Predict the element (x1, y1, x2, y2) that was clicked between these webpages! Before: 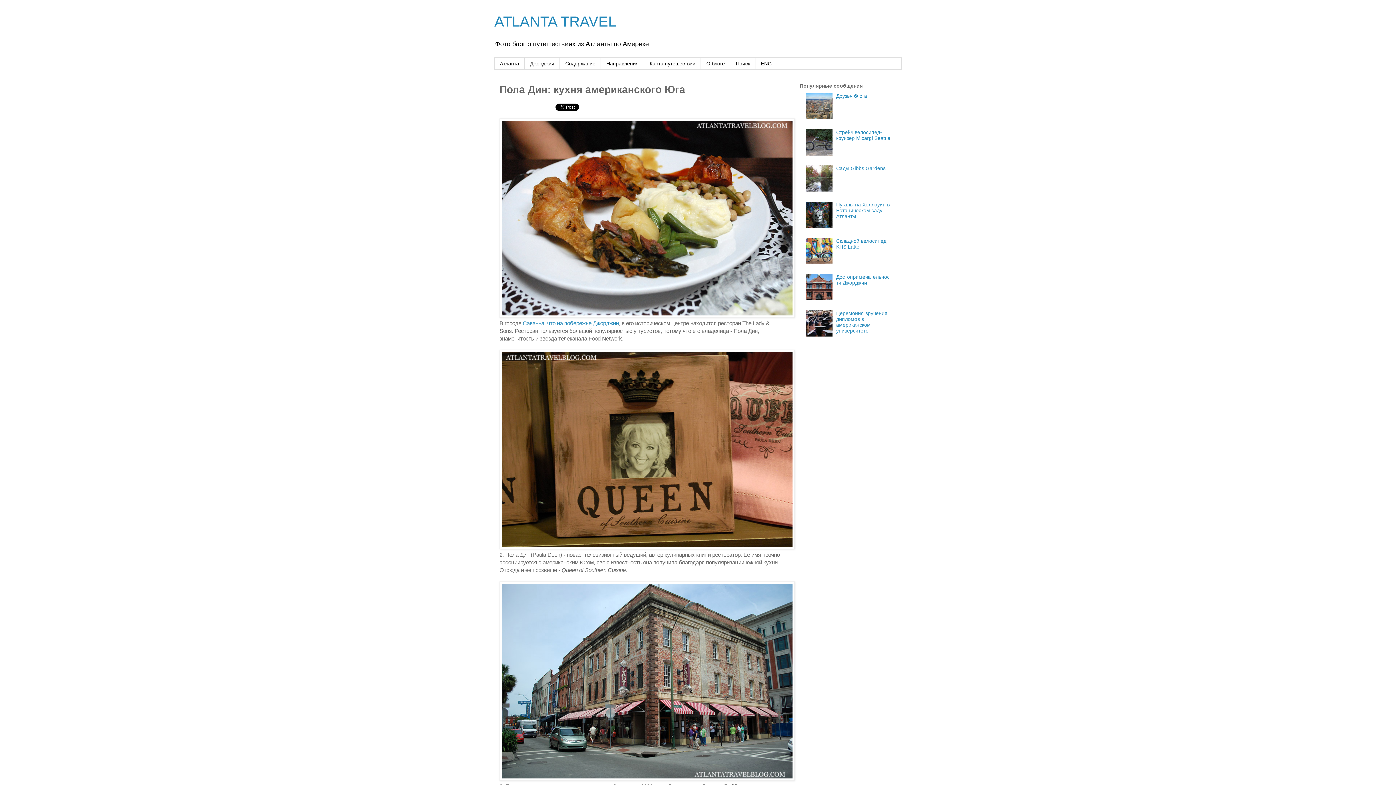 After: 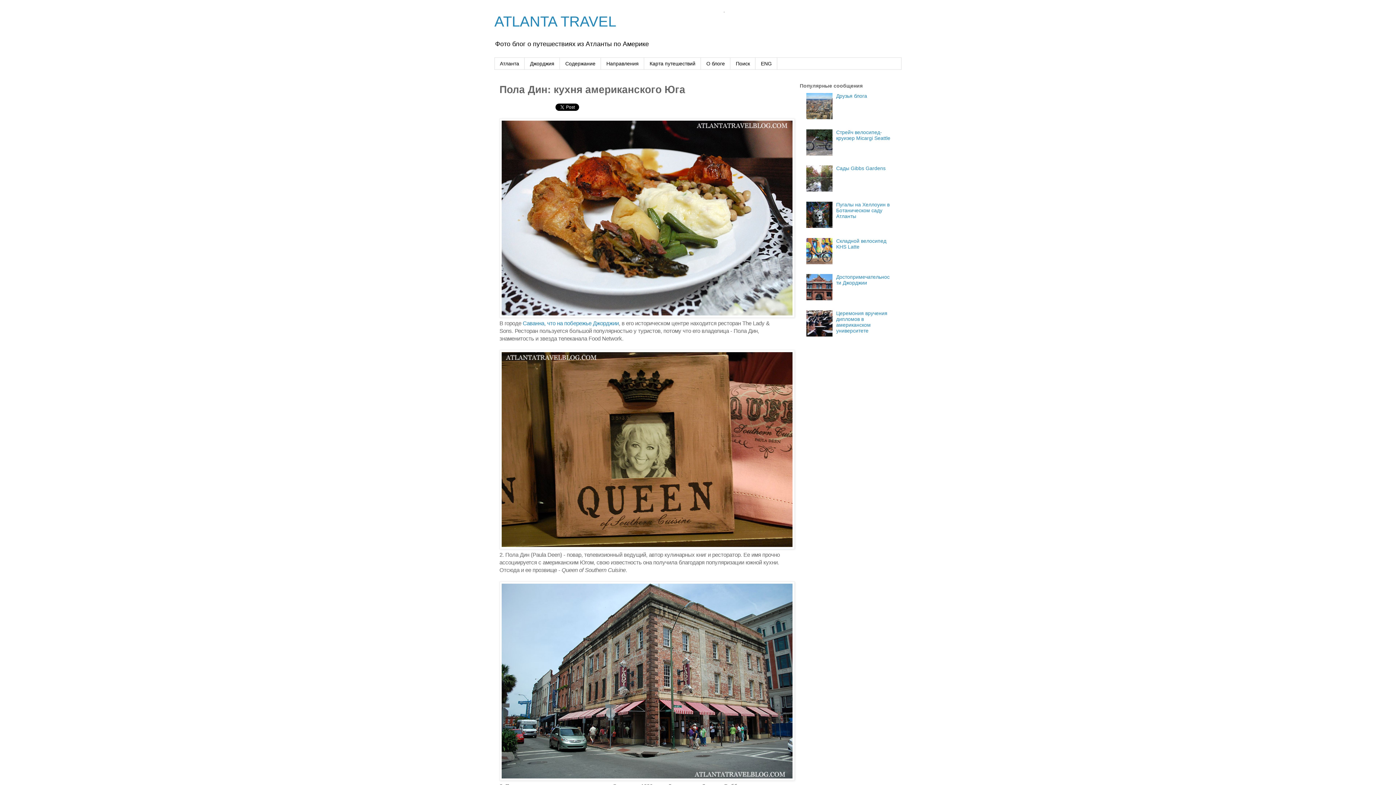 Action: bbox: (806, 223, 834, 229)